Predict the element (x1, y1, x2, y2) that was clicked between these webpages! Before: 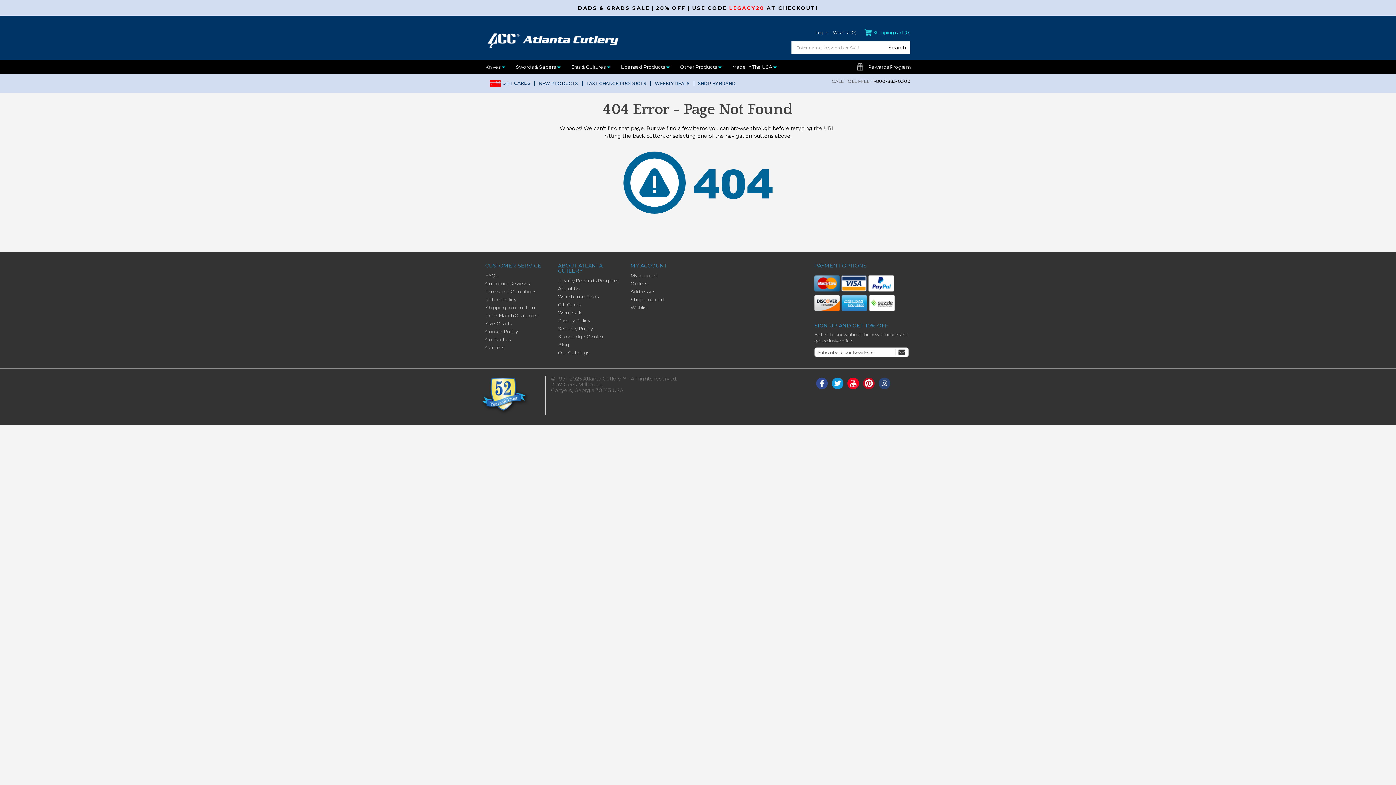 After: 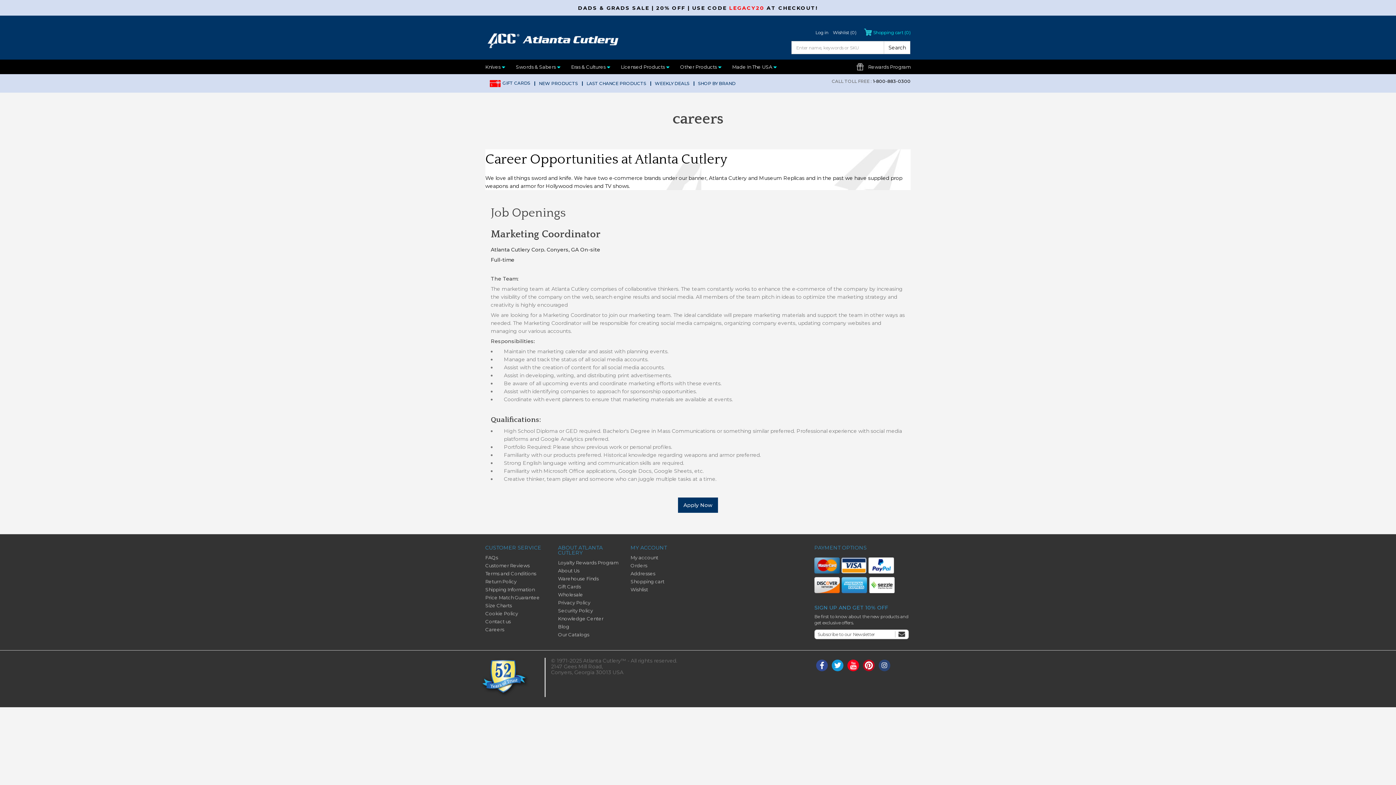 Action: bbox: (485, 344, 504, 350) label: Careers